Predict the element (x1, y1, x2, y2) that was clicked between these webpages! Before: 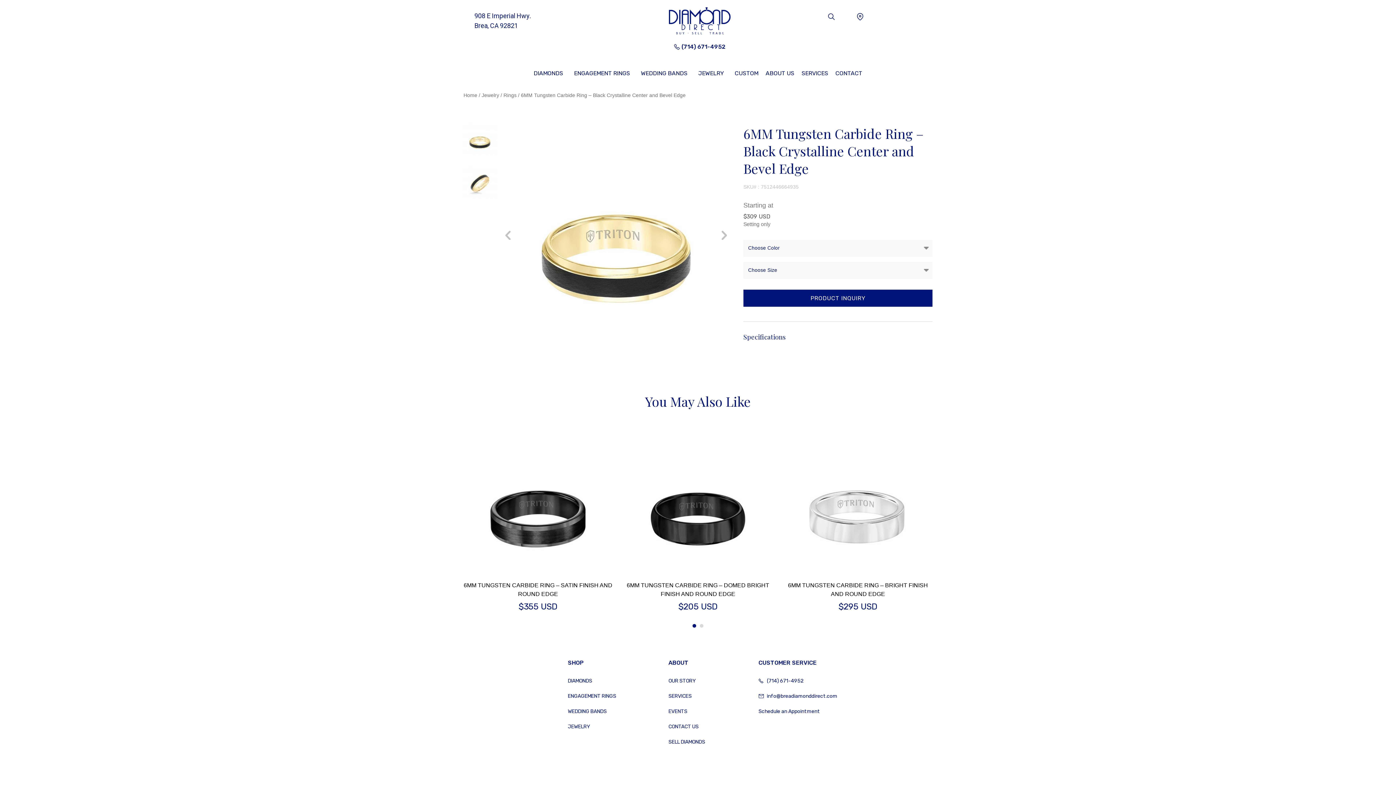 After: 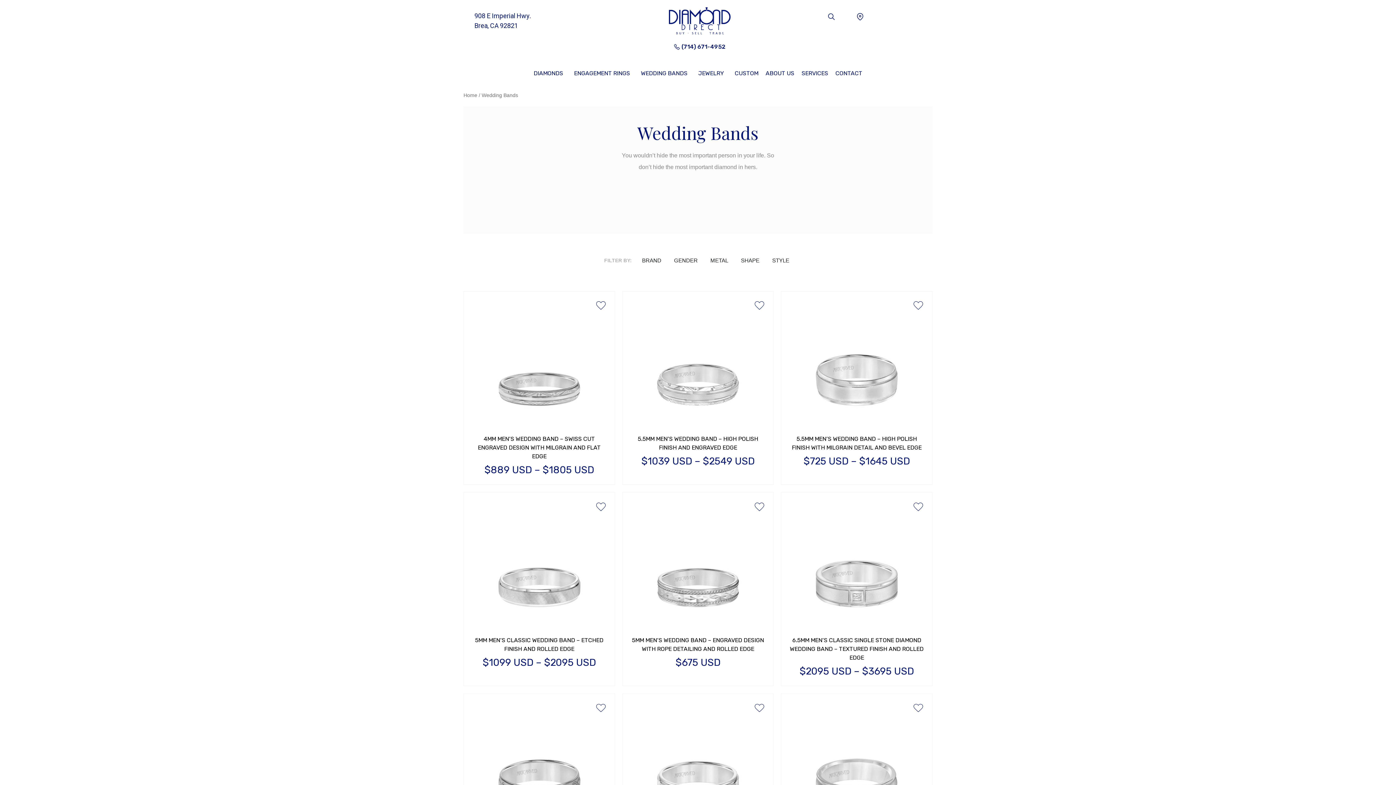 Action: label: WEDDING BANDS bbox: (568, 704, 661, 719)